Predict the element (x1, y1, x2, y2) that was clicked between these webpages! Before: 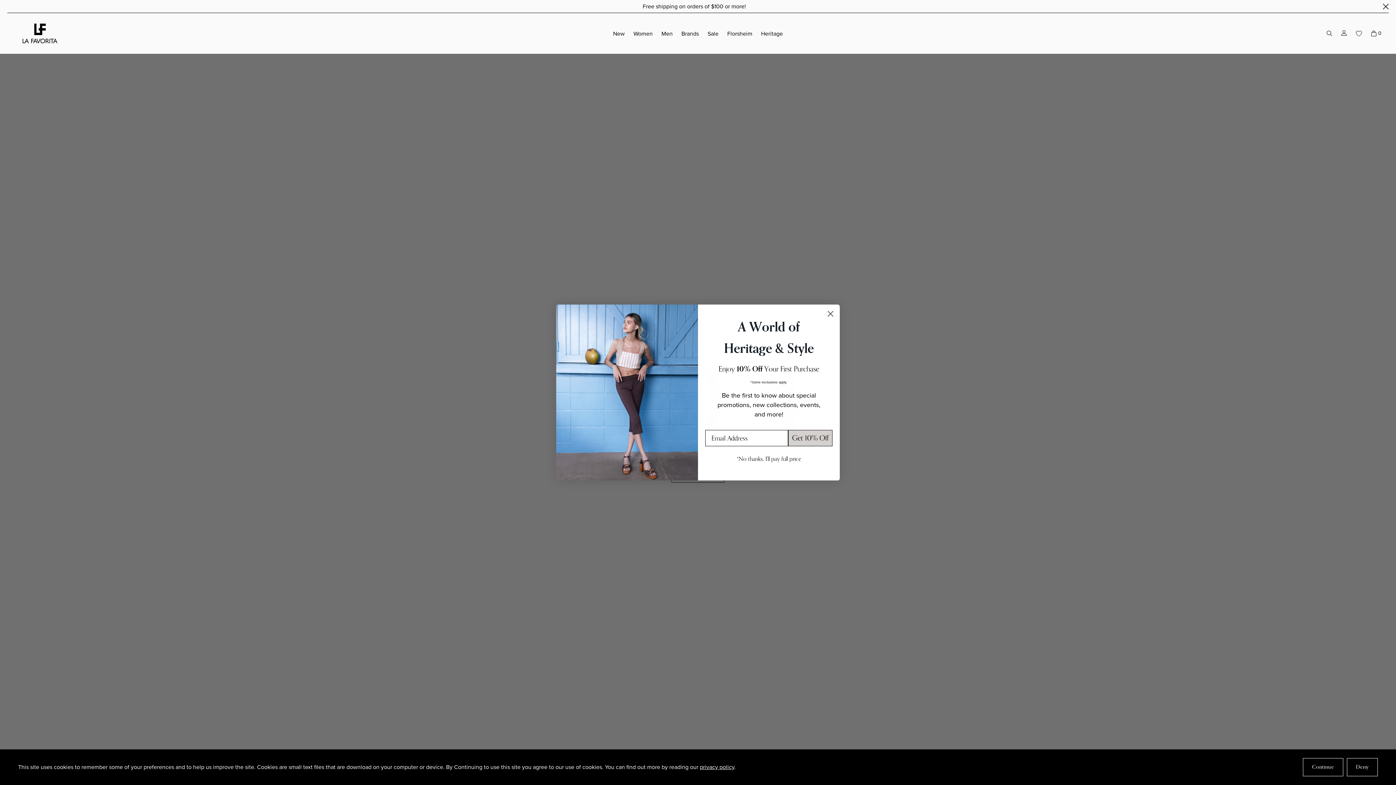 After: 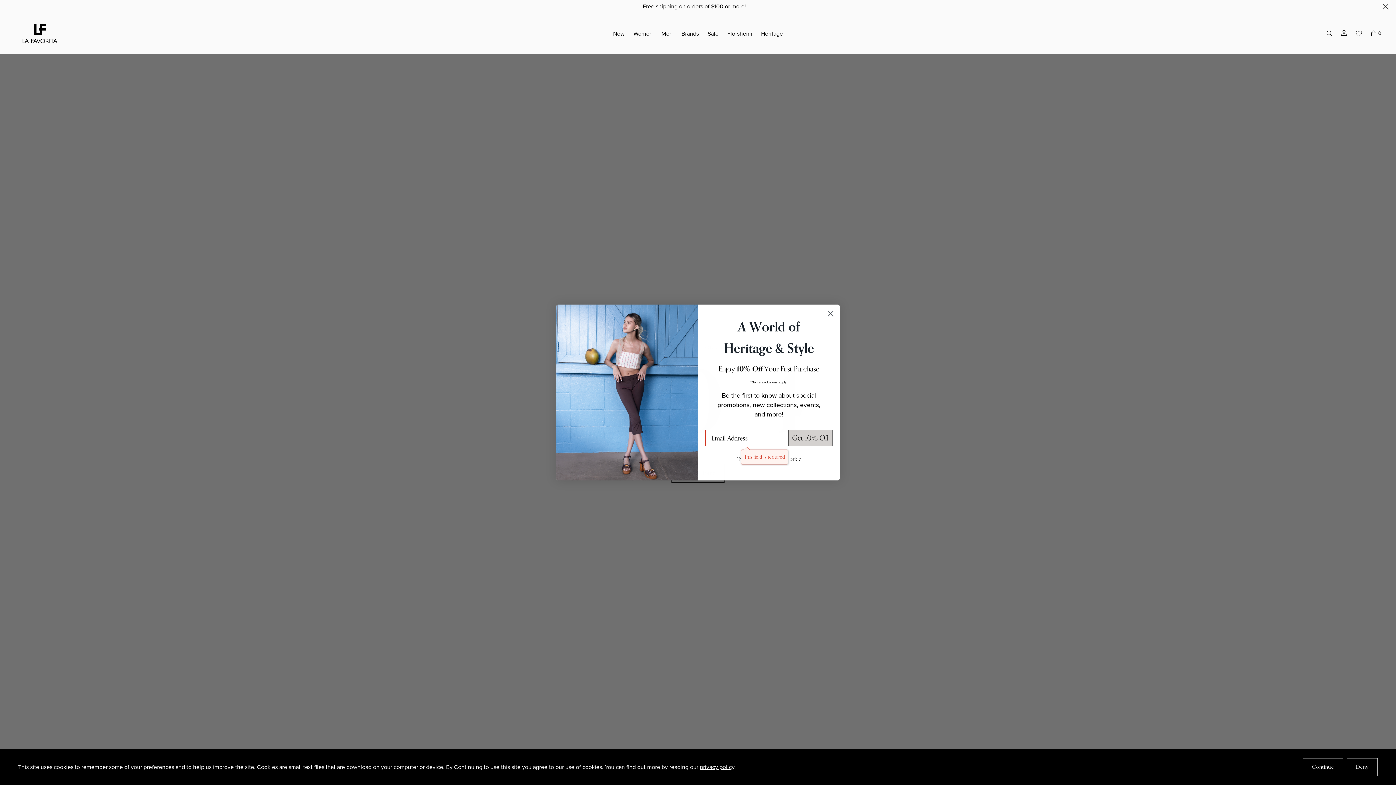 Action: label: Get 10% Off bbox: (788, 430, 832, 446)